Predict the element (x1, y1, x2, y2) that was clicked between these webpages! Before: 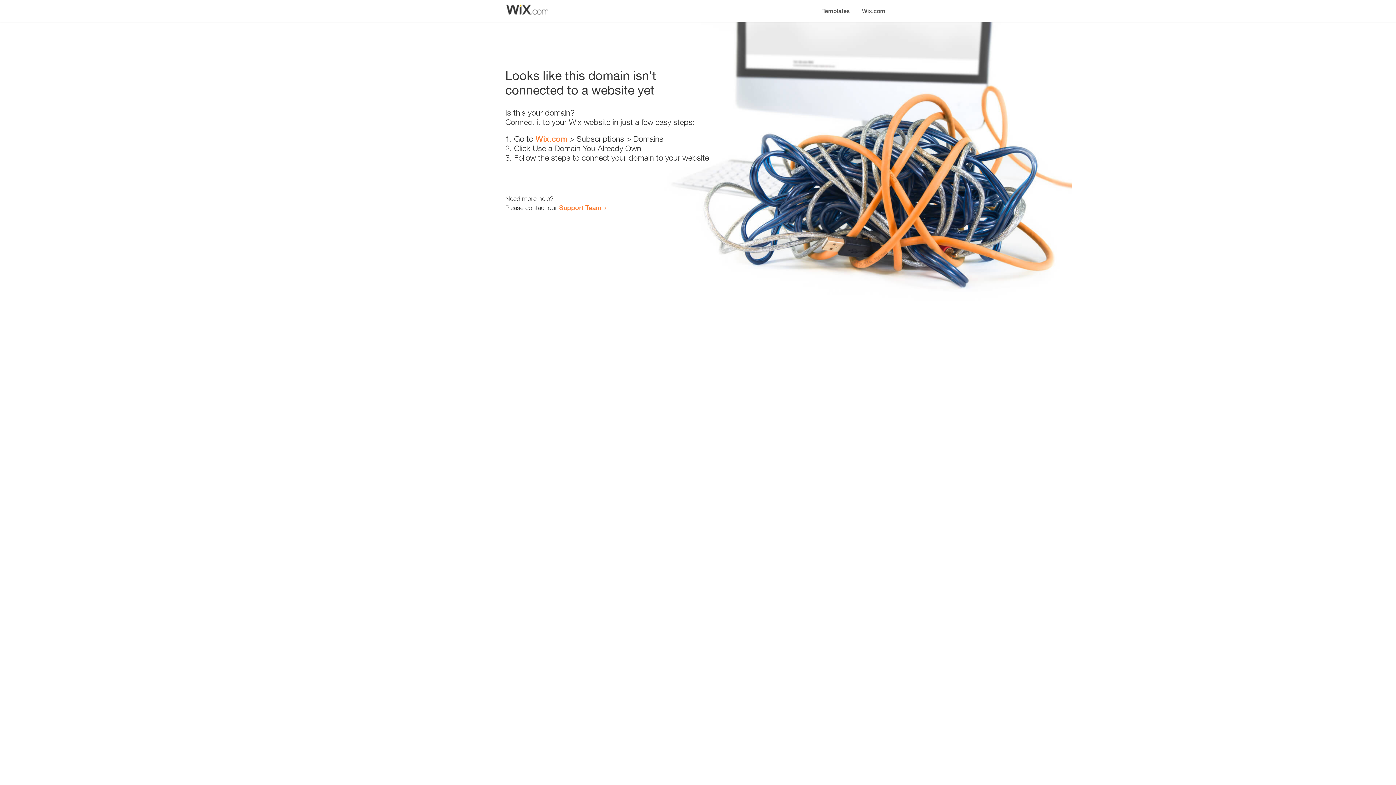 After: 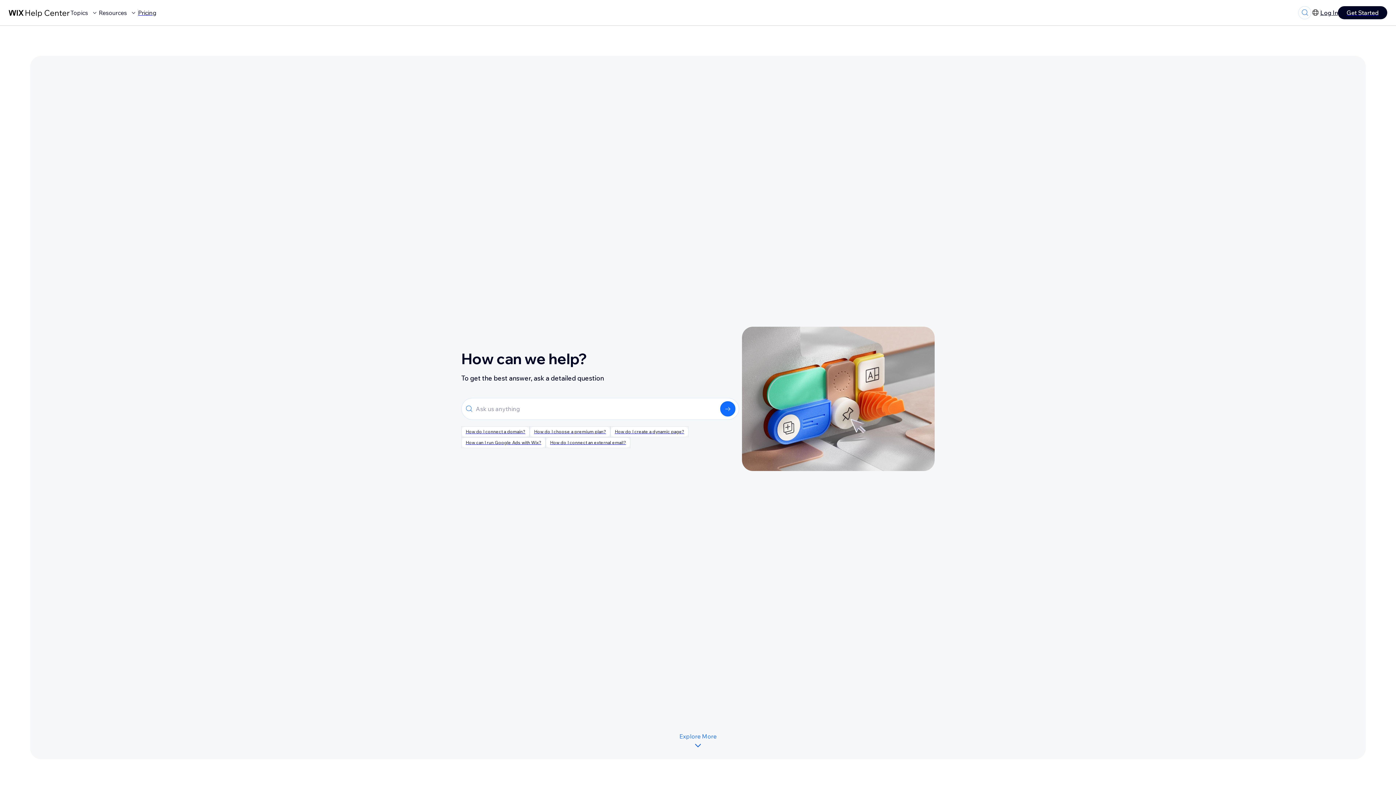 Action: bbox: (559, 203, 601, 211) label: Support Team